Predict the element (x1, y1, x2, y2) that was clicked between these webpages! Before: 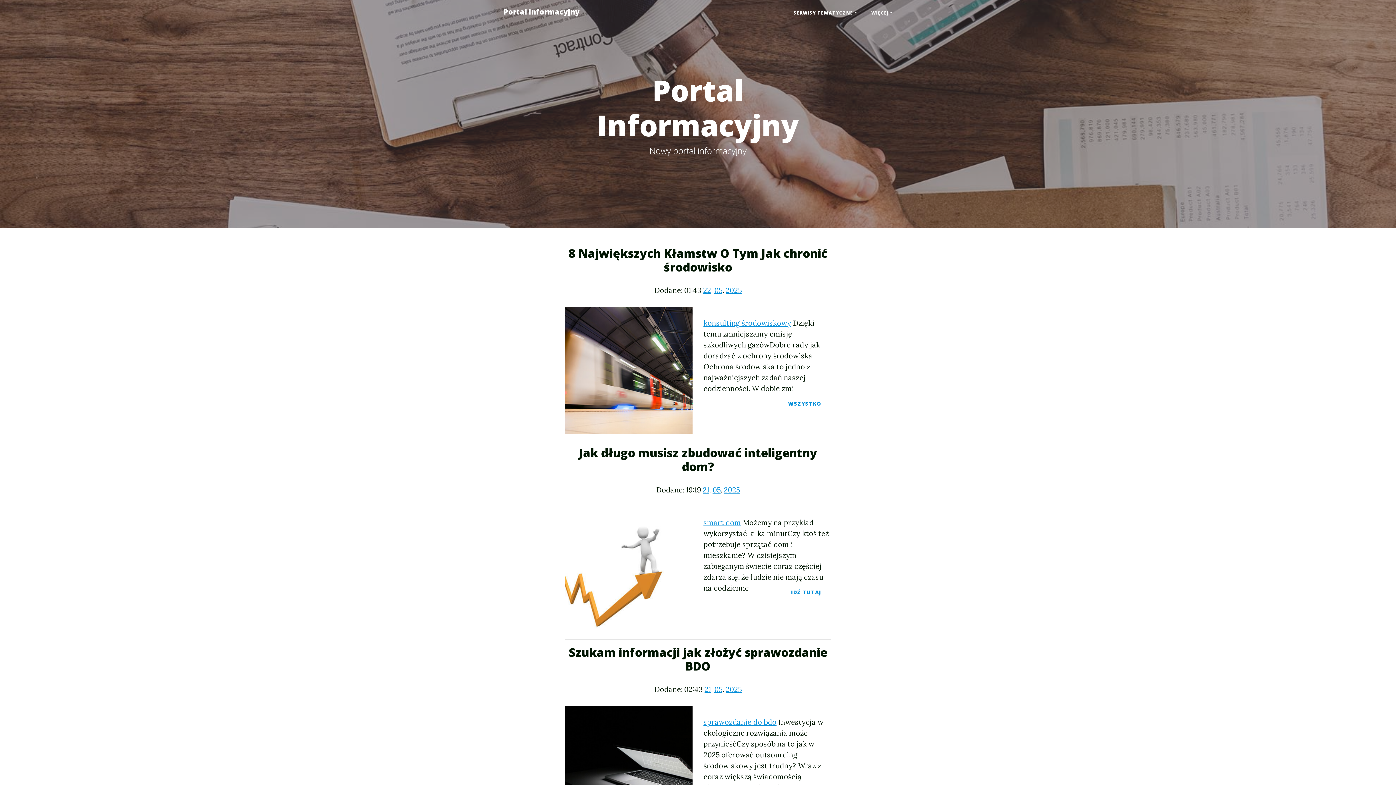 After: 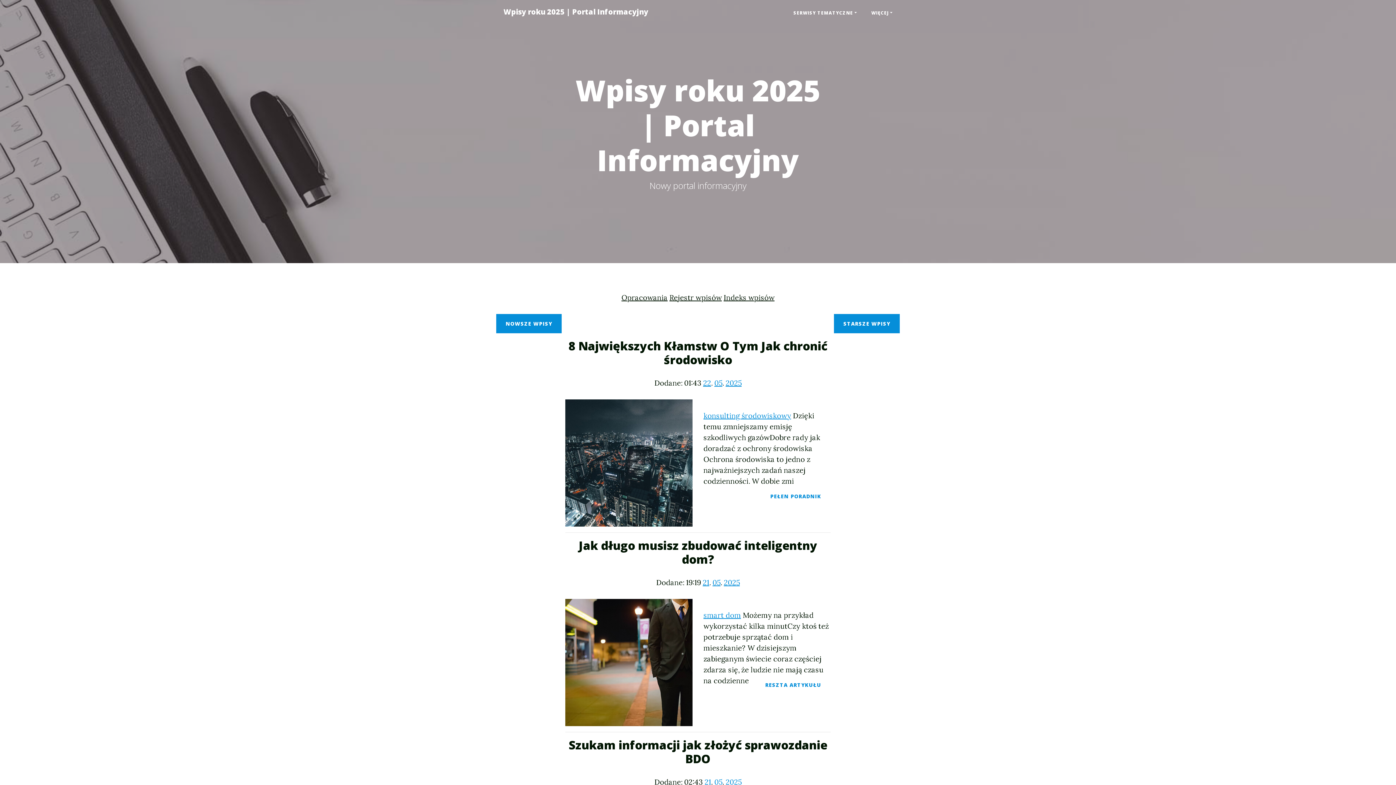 Action: label: 2025 bbox: (725, 285, 741, 294)